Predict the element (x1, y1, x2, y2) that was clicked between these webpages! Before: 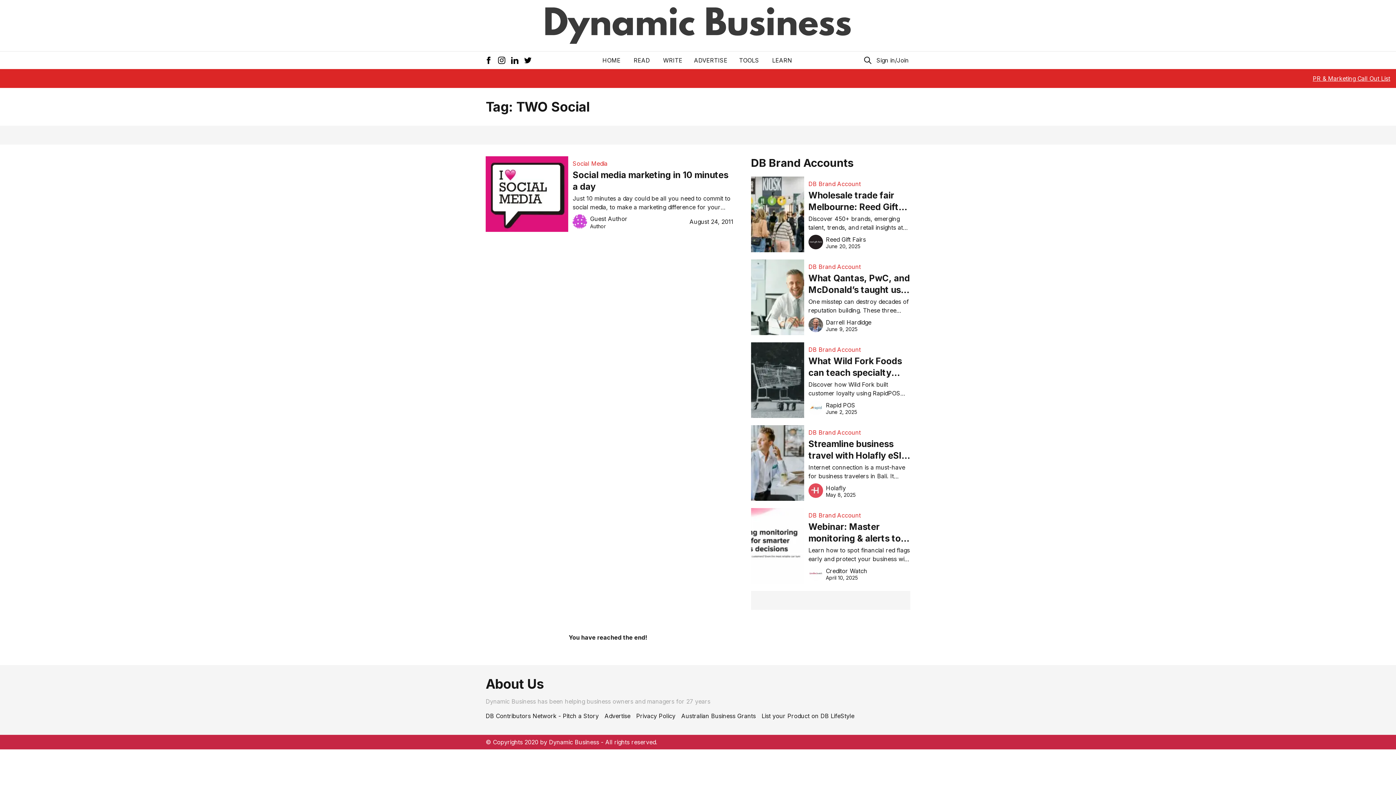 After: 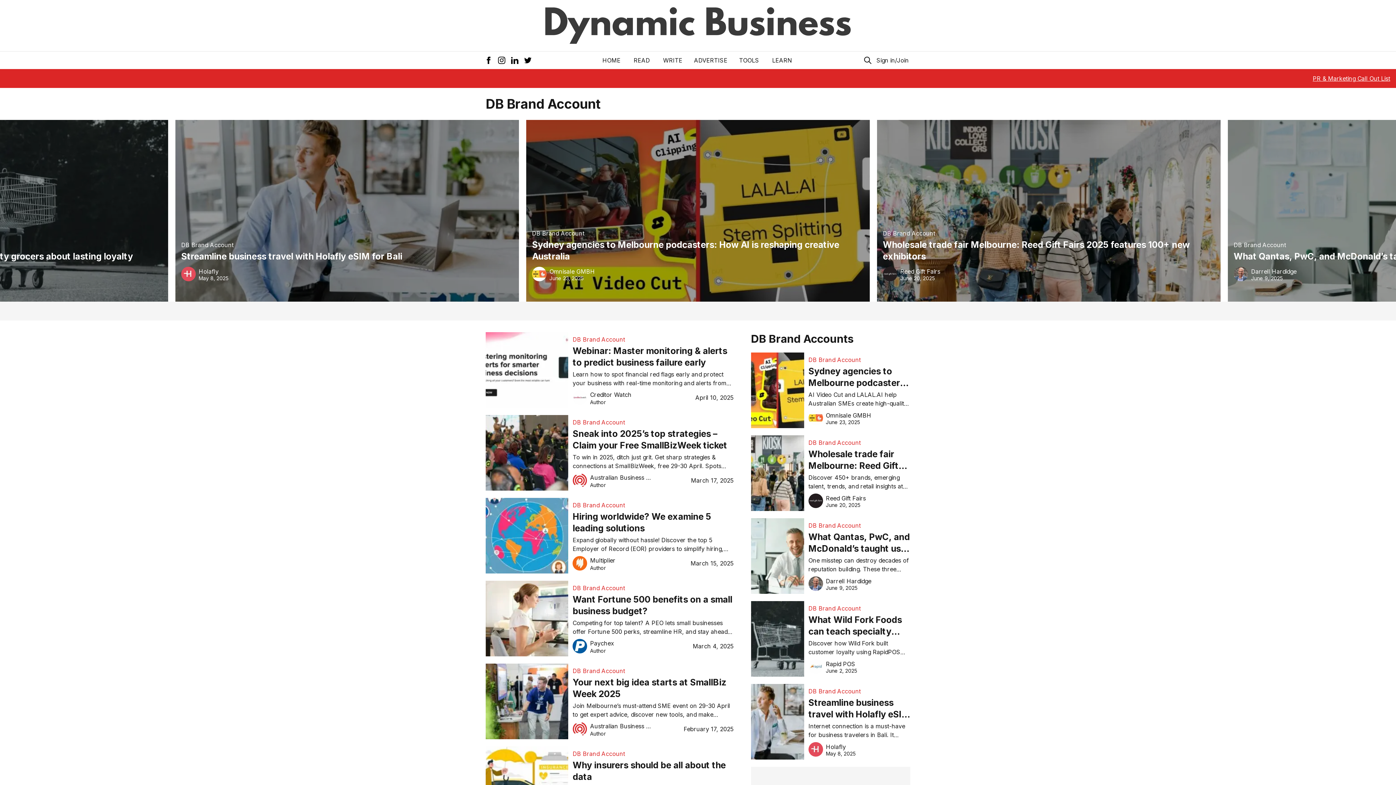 Action: bbox: (808, 428, 910, 437) label: DB Brand Account